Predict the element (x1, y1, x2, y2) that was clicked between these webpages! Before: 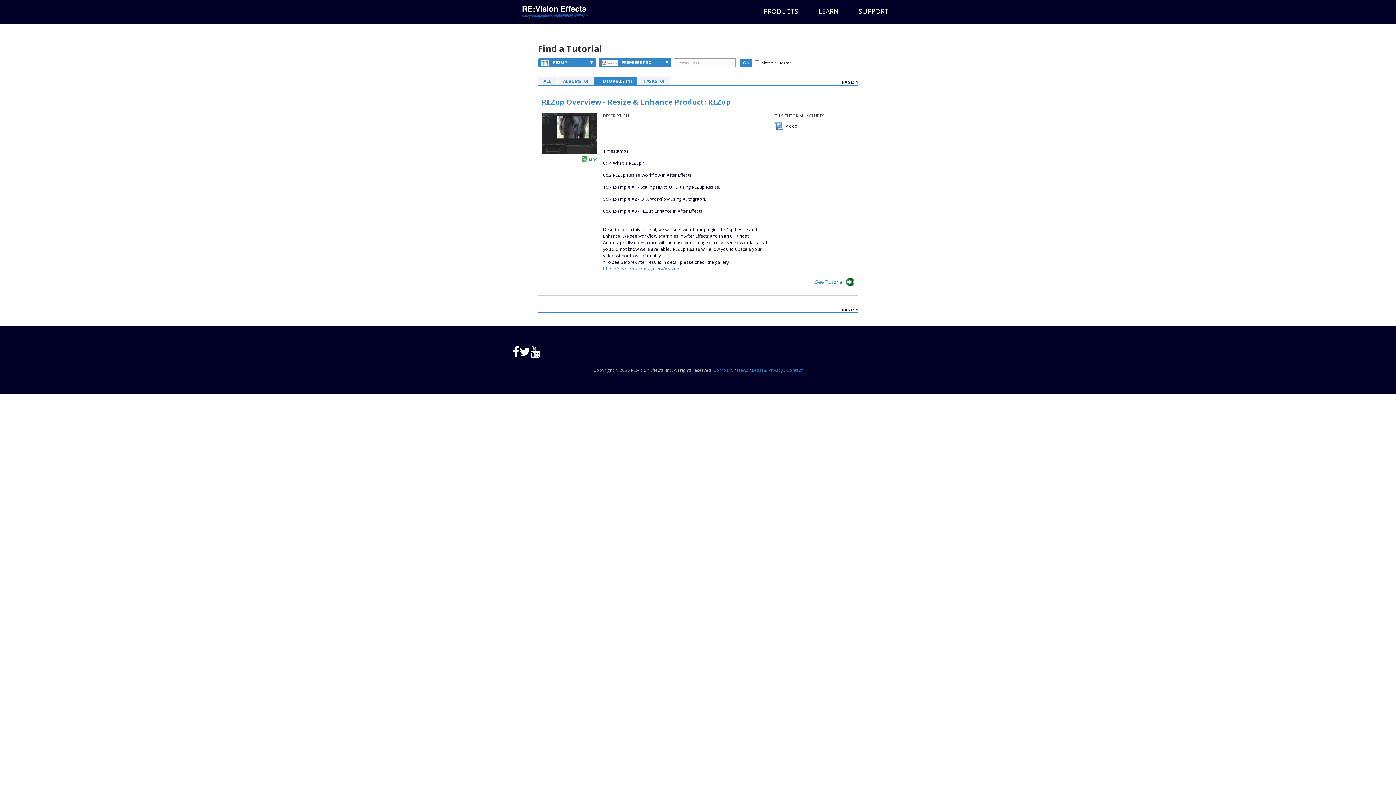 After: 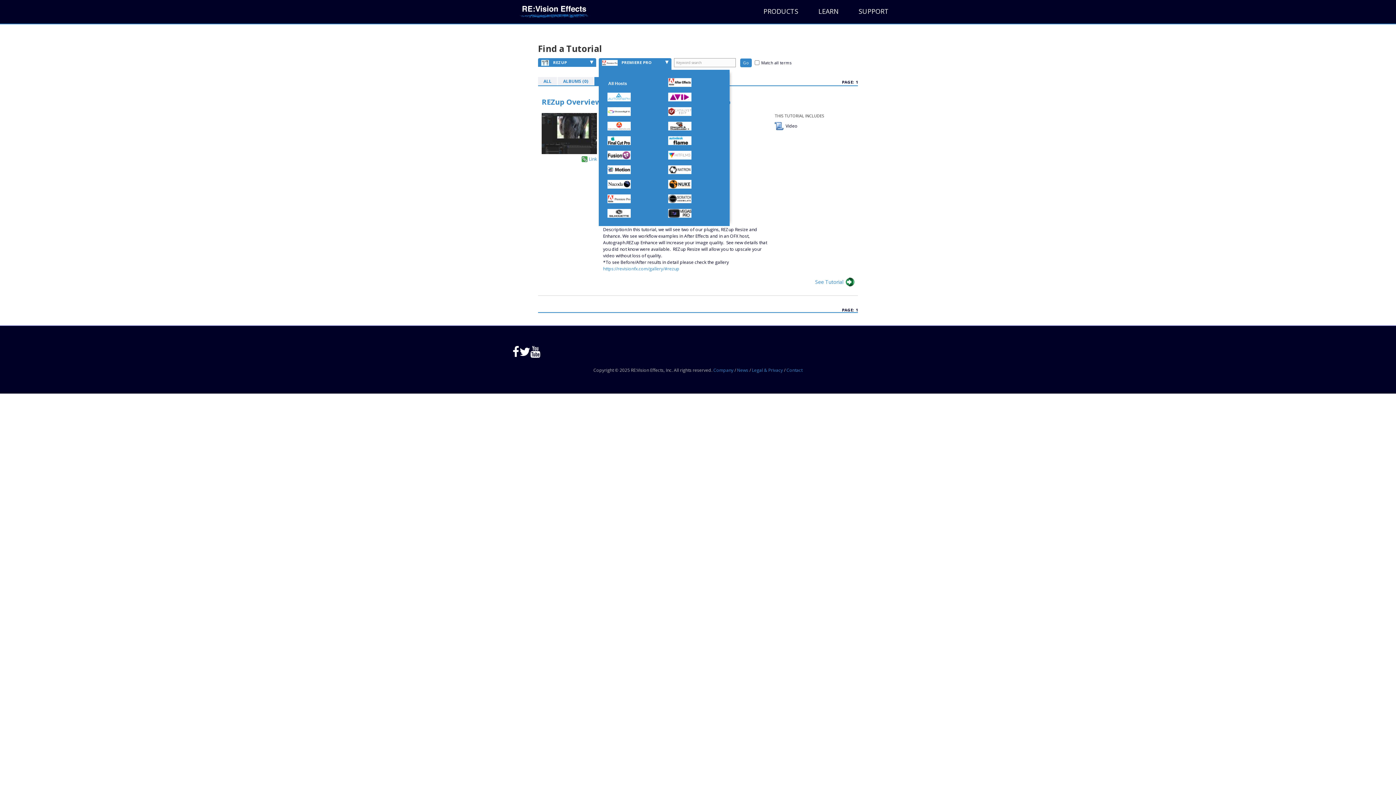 Action: bbox: (598, 58, 671, 66) label:  PREMIERE PRO
▾